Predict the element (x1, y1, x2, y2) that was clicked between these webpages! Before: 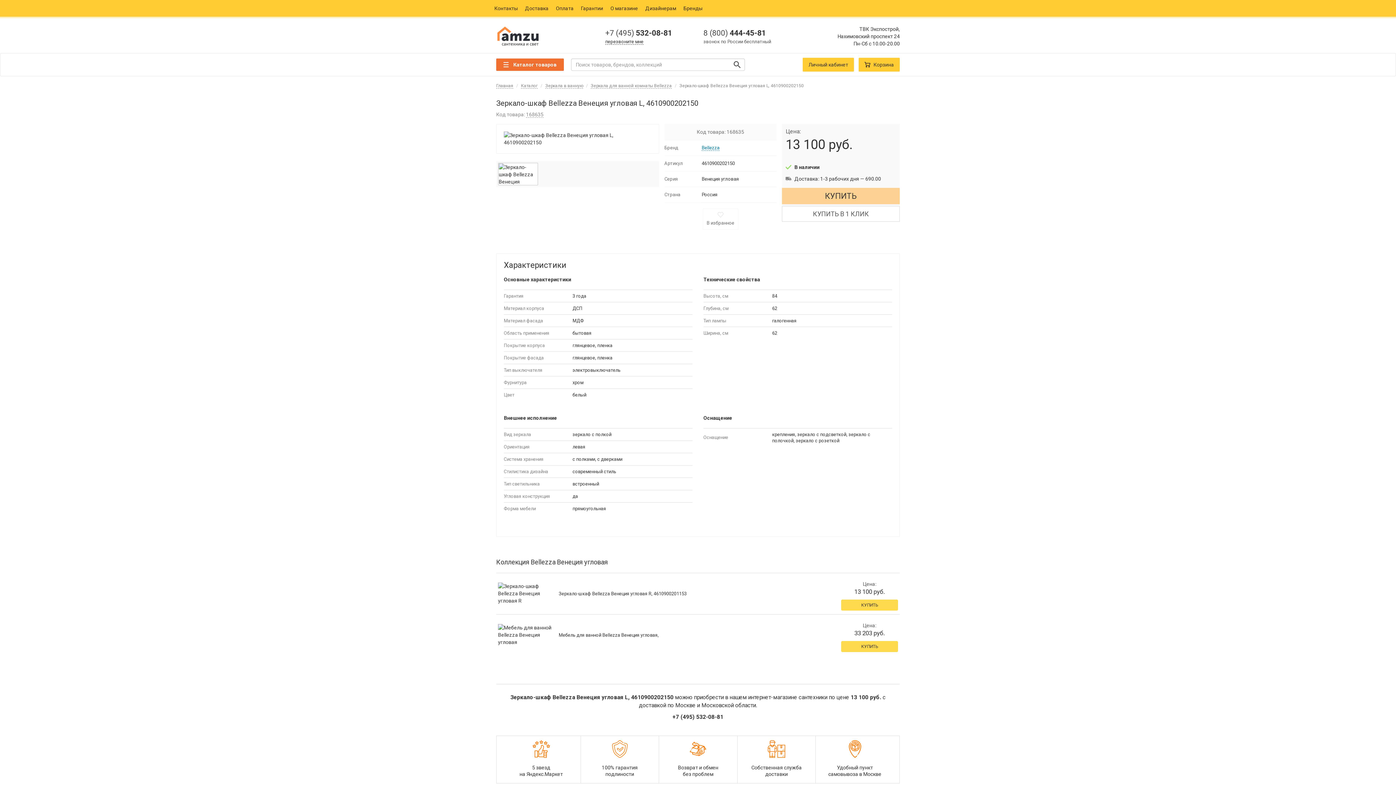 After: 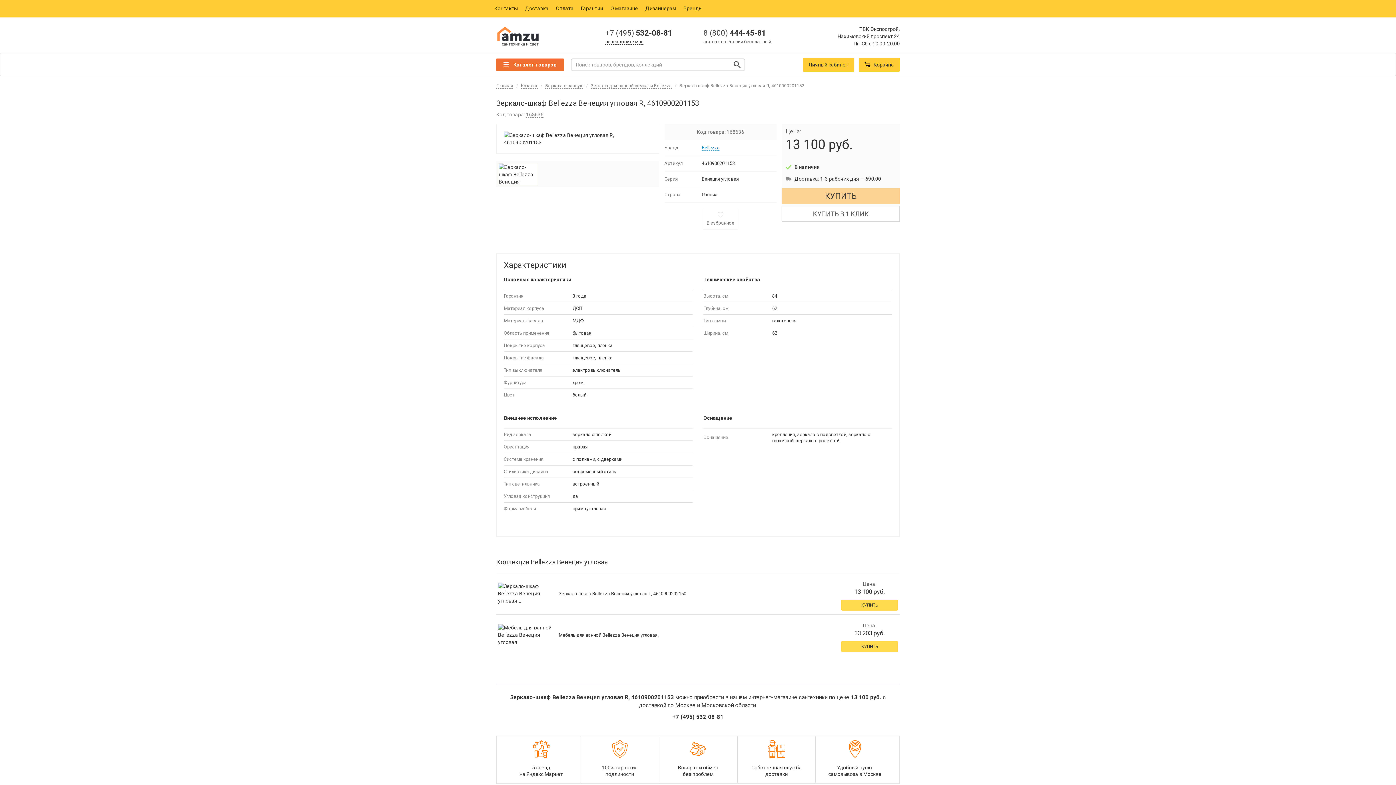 Action: label: Зеркало-шкаф Bellezza Венеция угловая R, 4610900201153 bbox: (558, 591, 686, 596)